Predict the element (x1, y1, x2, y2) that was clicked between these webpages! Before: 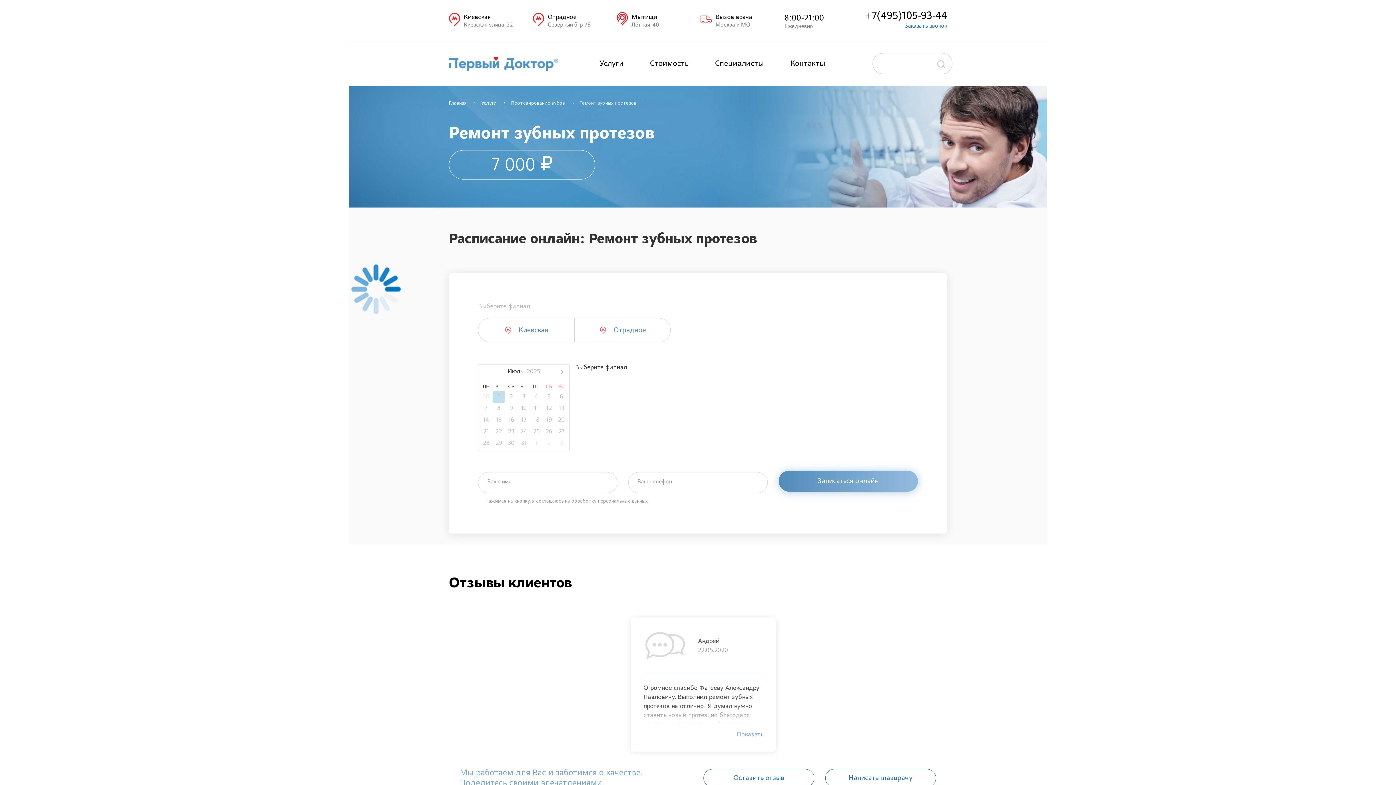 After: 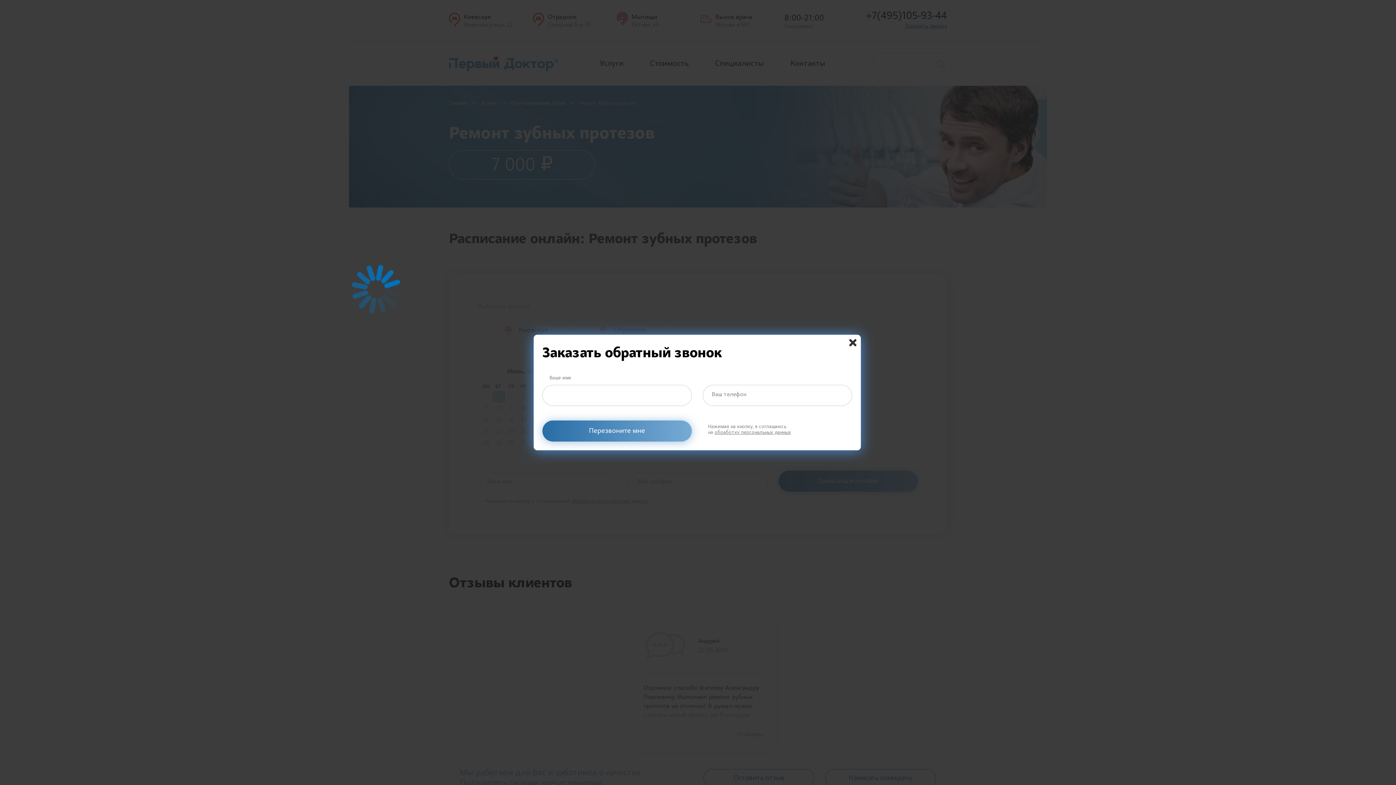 Action: label: Заказать звонок bbox: (905, 22, 947, 29)